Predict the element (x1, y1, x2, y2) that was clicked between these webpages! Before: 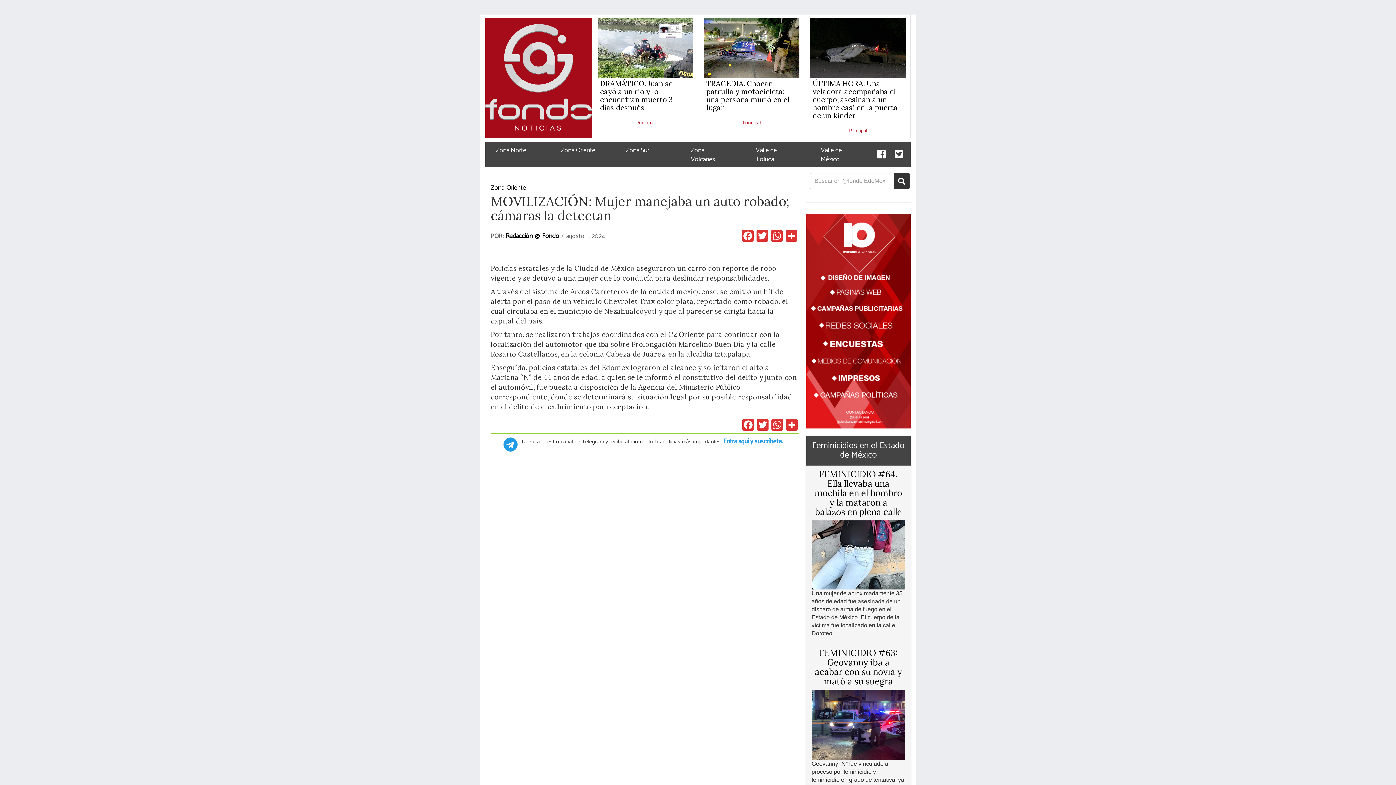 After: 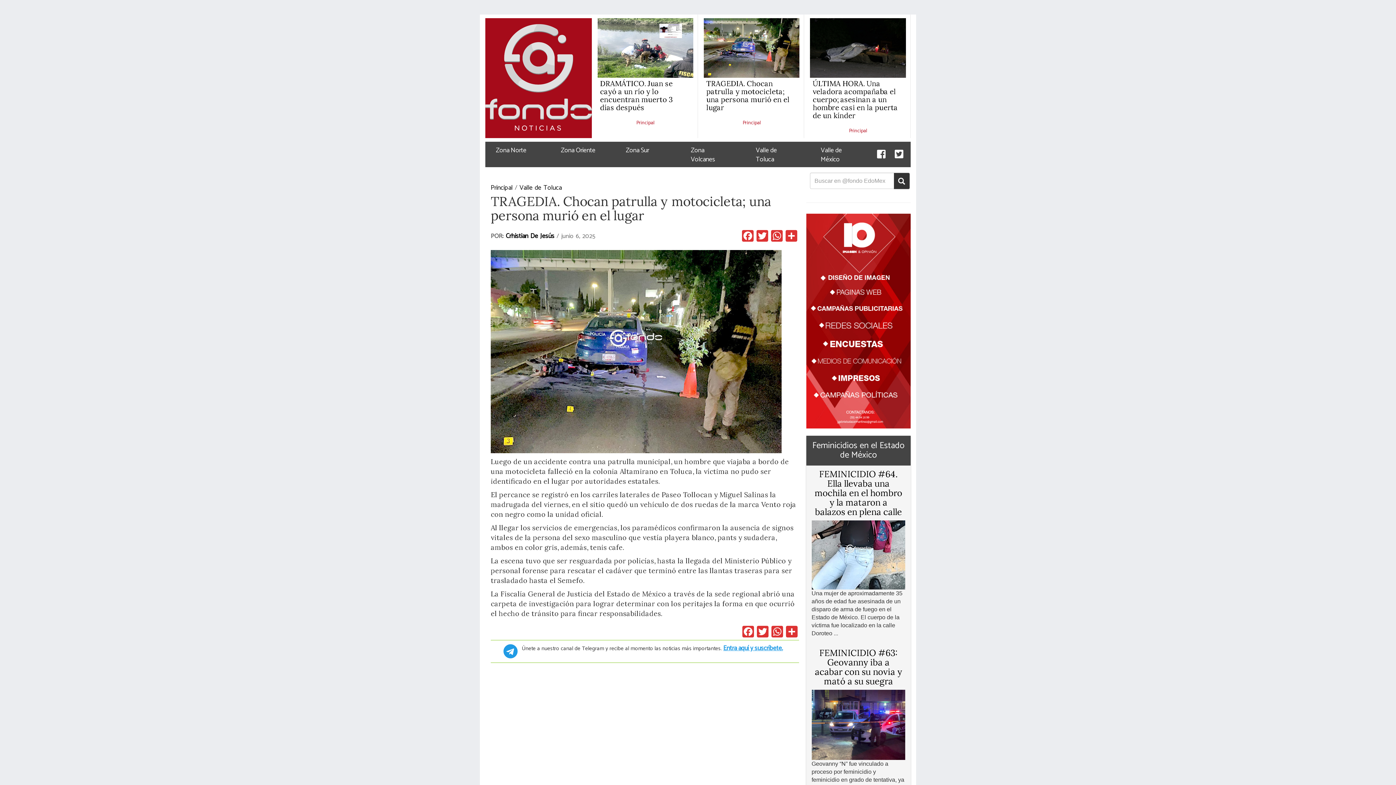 Action: bbox: (703, 18, 799, 77)